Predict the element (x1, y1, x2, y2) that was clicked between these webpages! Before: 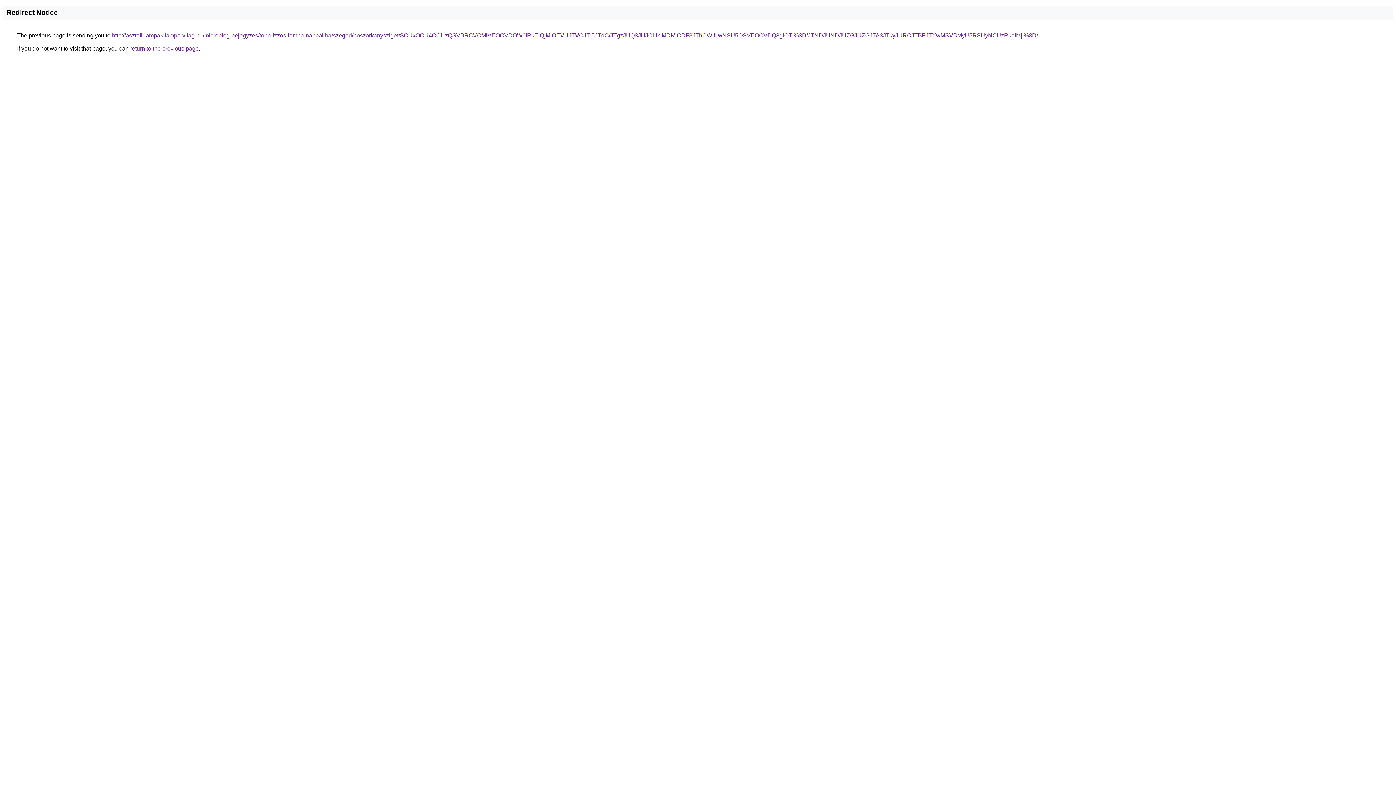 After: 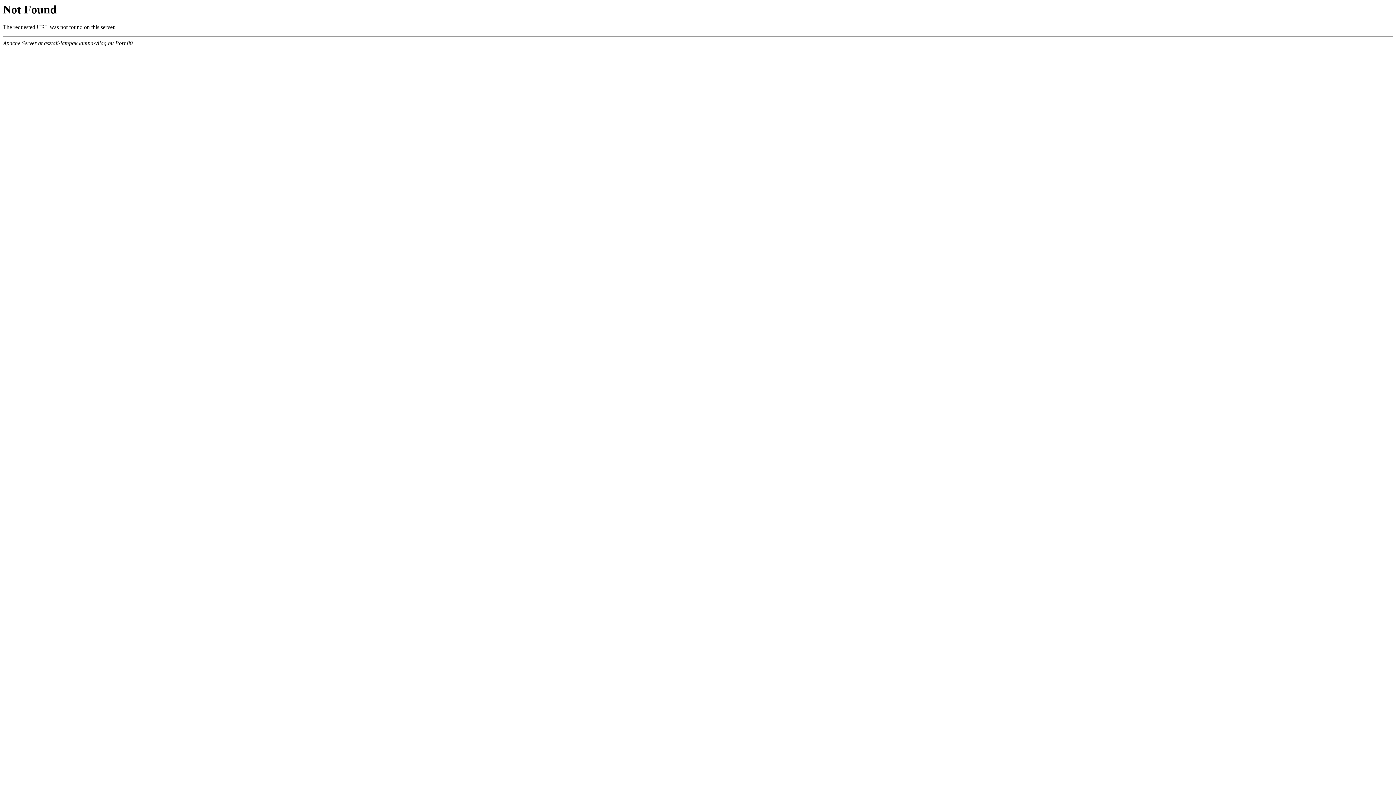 Action: bbox: (112, 32, 1038, 38) label: http://asztali-lampak.lampa-vilag.hu/microblog-bejegyzes/tobb-izzos-lampa-nappaliba/szeged/boszorkanysziget/SCUxOCU4OCUzQSVBRCVCMiVEOCVDOW0lRkElQjMlOEVHJTVCJTI5JTdC/JTgzJUQ3JUJCLlklMDMlODF3JThCWiUwNSU5OSVEOCVDQ3glOTI%3D/JTNDJUNDJUZGJUZGJTA3JTkyJURCJTBFJTYwMSVBMyU5RSUyNCUzRkolMjI%3D/